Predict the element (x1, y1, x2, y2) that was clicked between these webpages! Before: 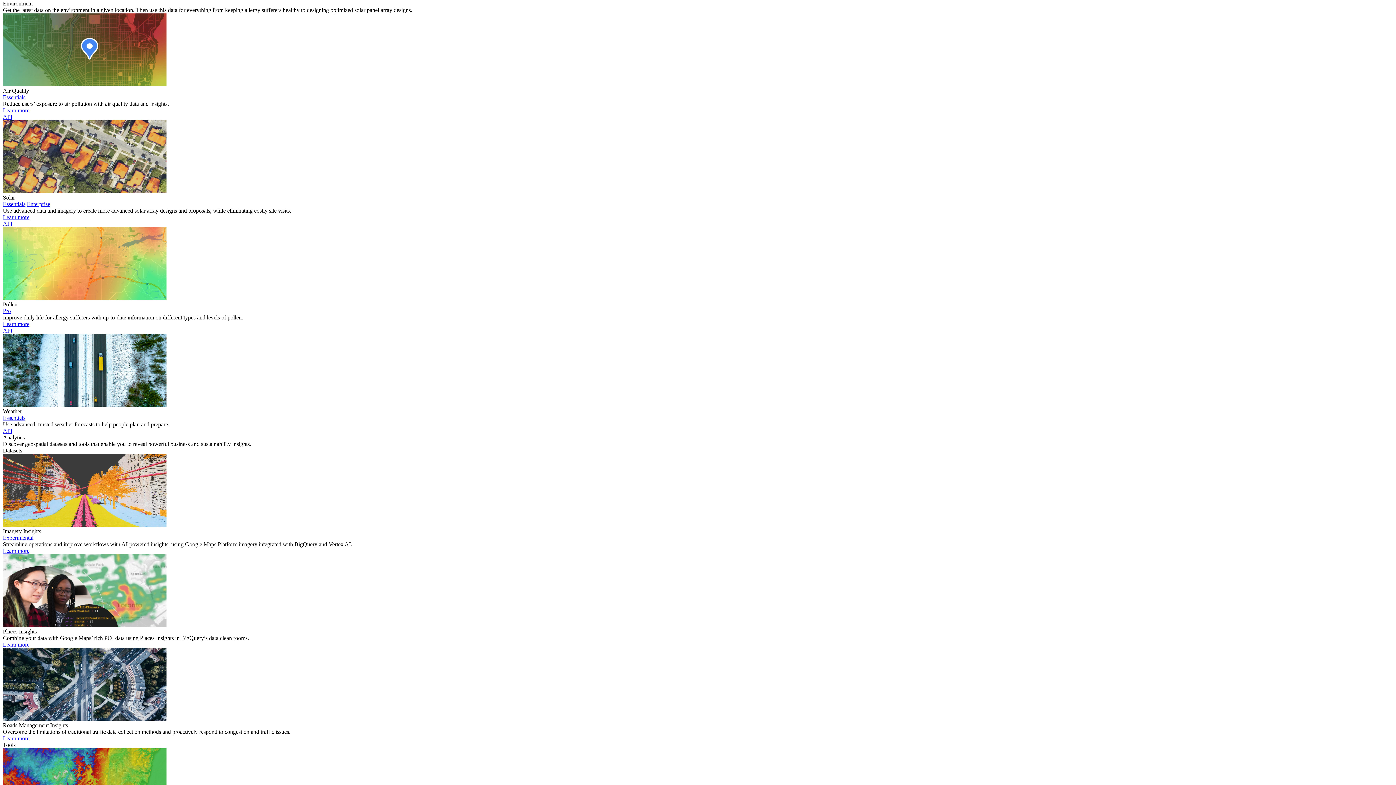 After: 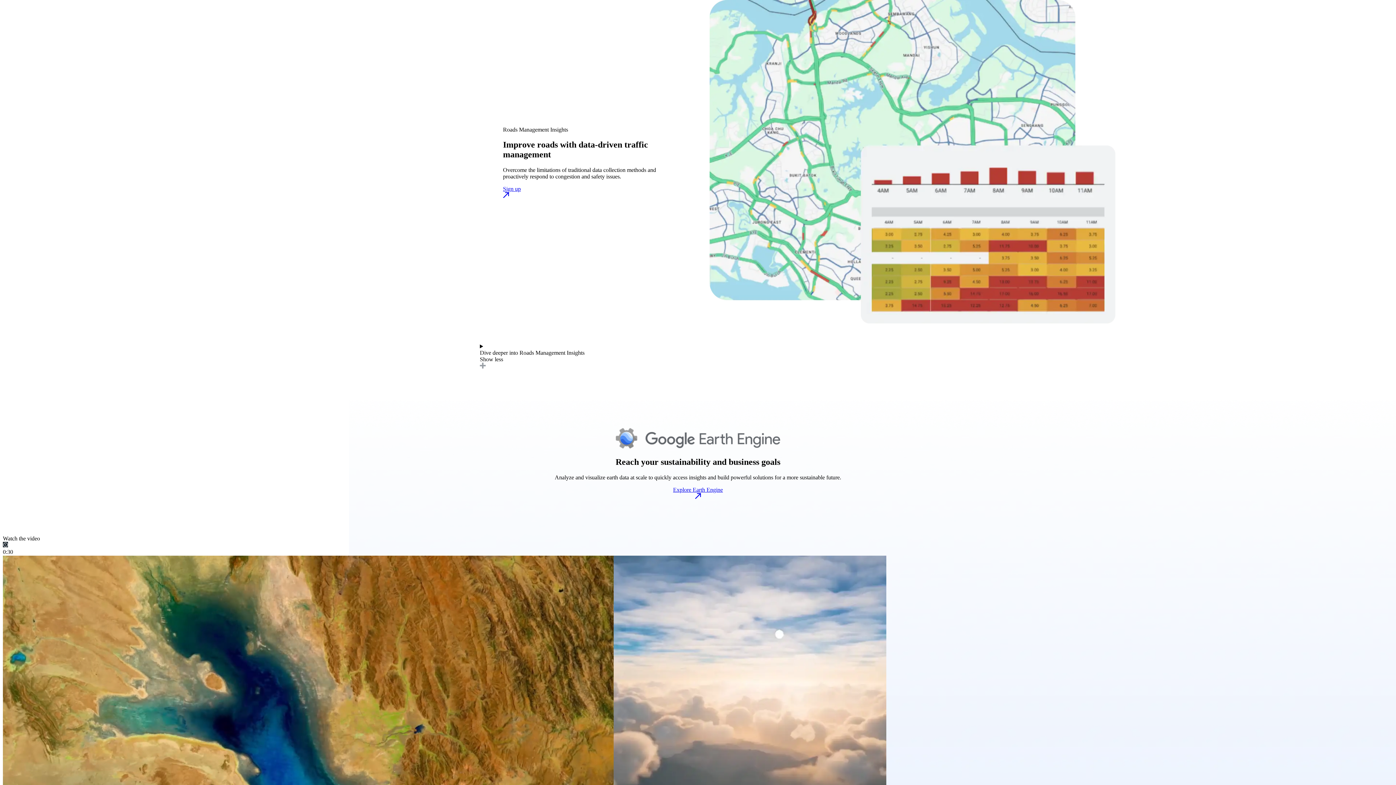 Action: bbox: (2, 735, 29, 741) label: Learn more